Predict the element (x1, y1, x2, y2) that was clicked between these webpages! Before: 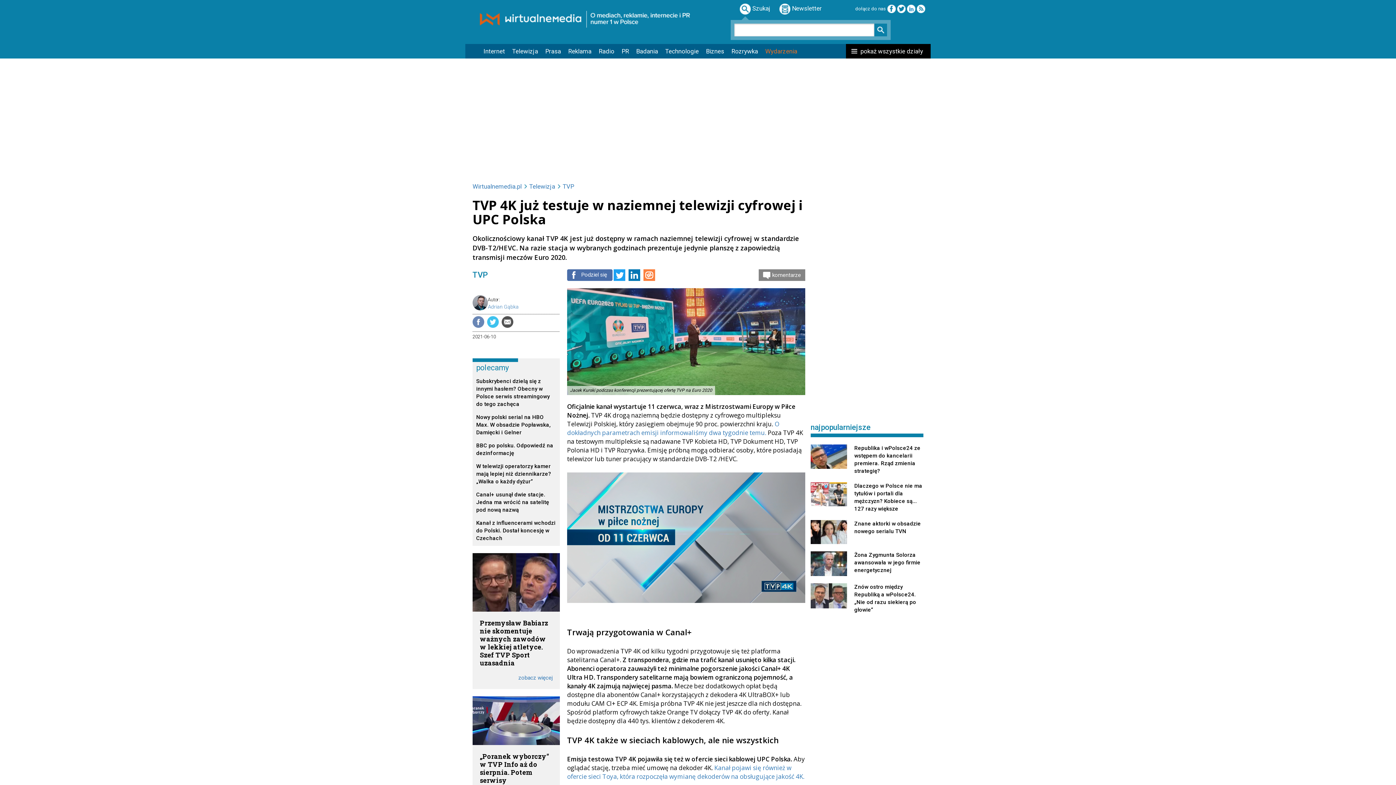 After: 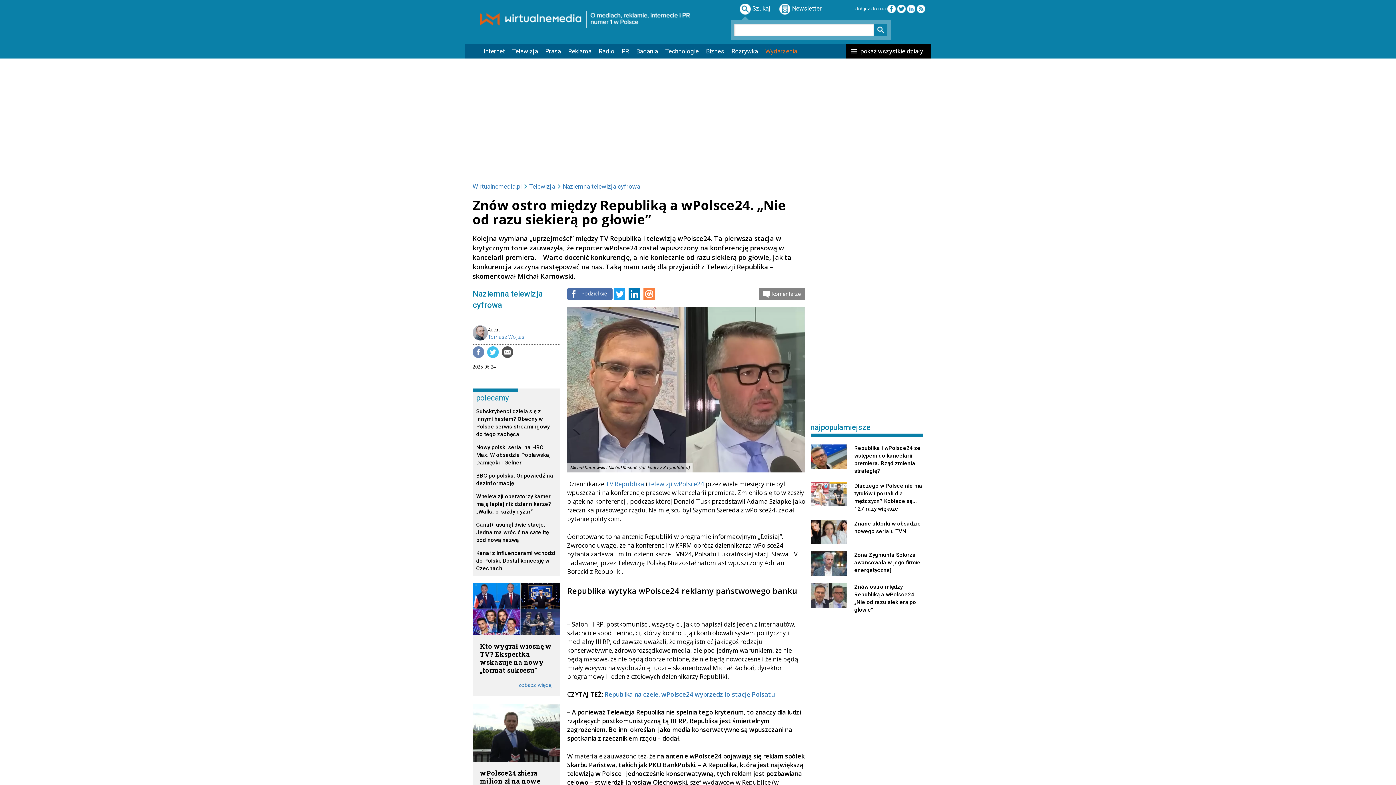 Action: label: Znów ostro między Republiką a wPolsce24. „Nie od razu siekierą po głowie” bbox: (810, 583, 923, 614)